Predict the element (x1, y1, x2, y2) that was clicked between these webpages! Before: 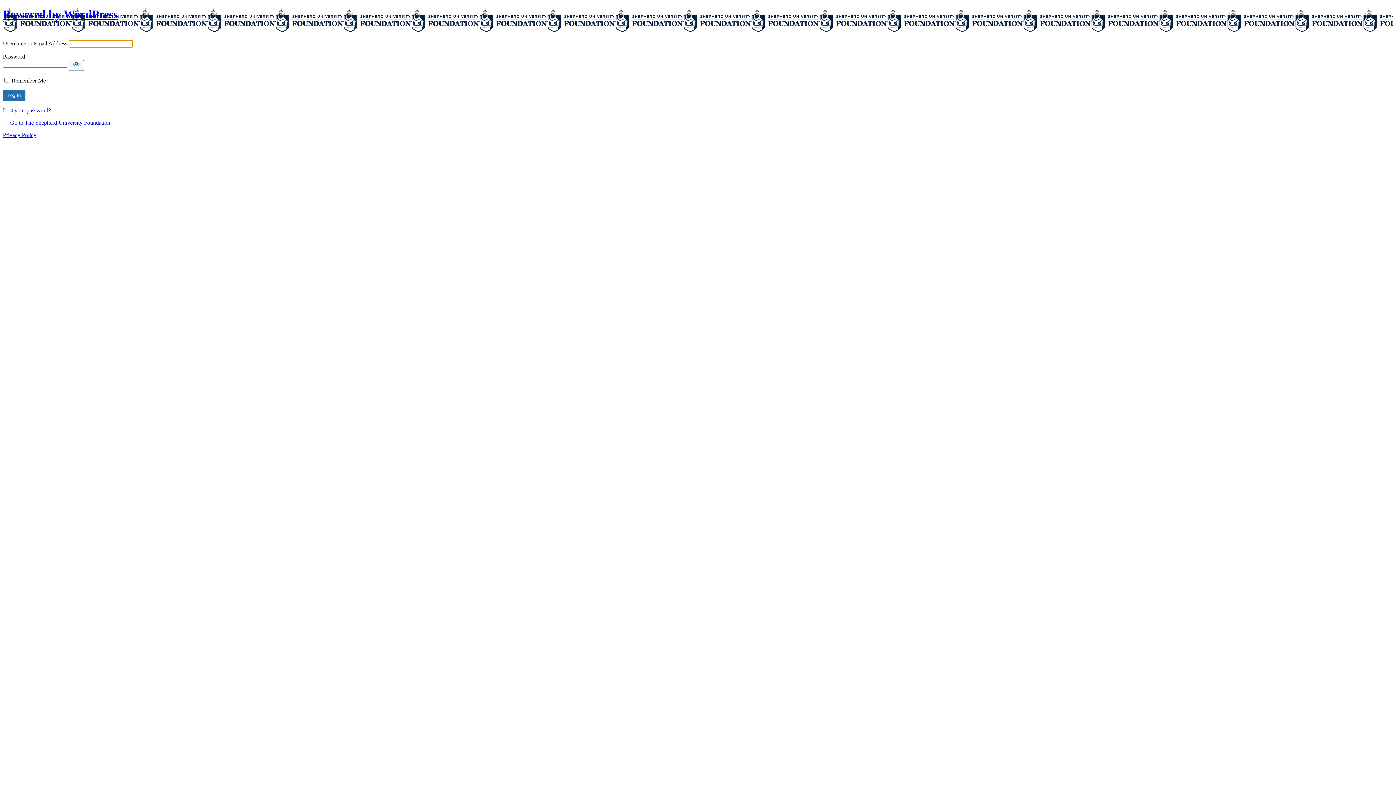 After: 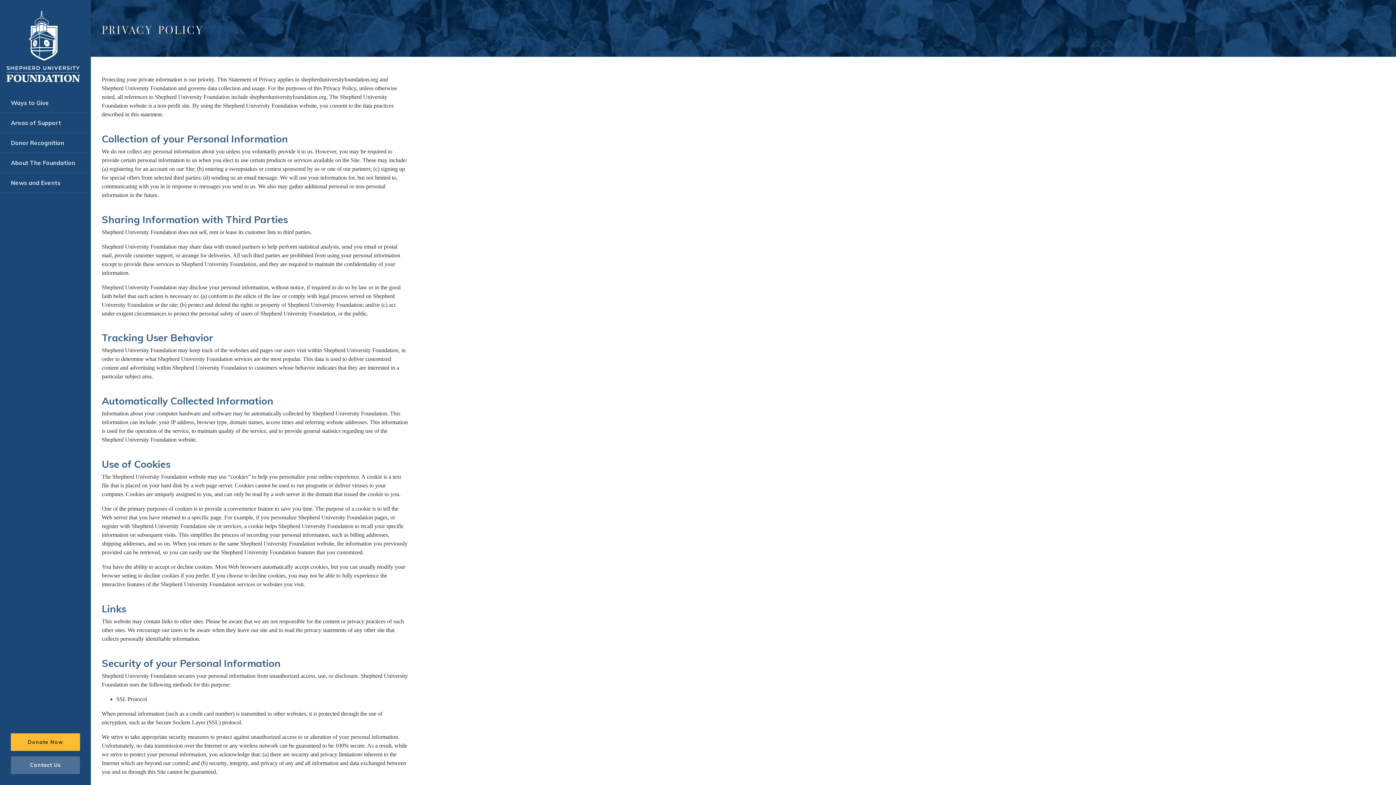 Action: bbox: (2, 131, 36, 138) label: Privacy Policy